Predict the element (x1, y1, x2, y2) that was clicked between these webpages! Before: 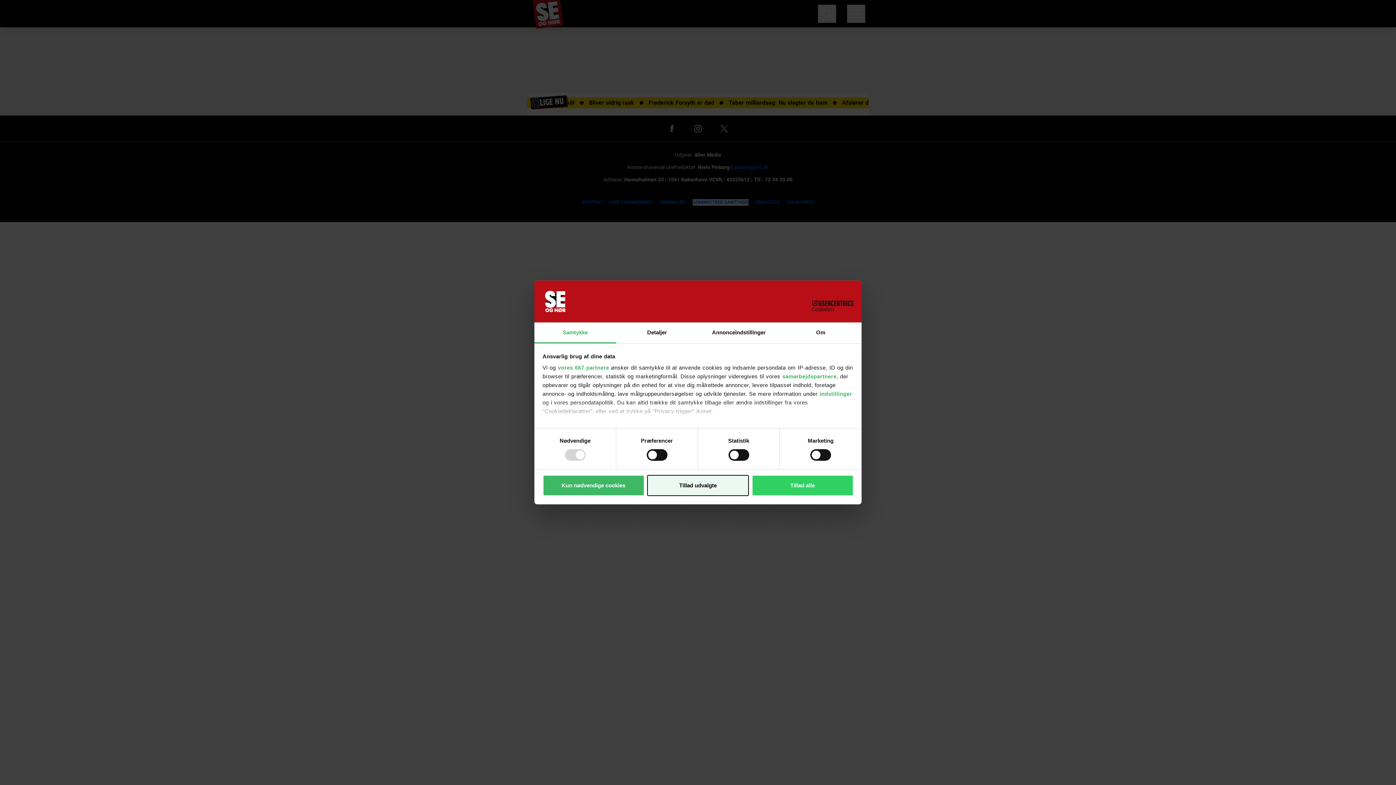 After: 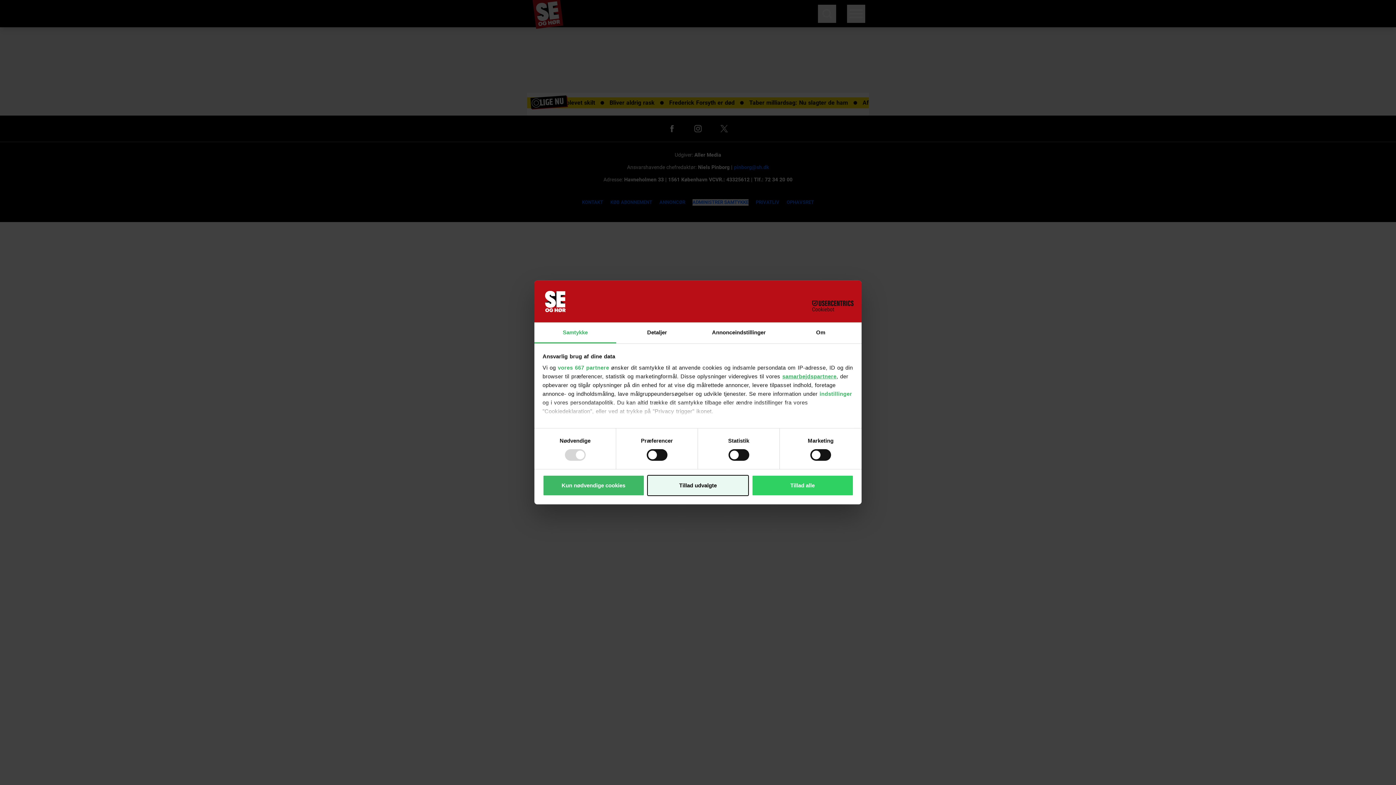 Action: label: samarbejdspartnere bbox: (782, 373, 836, 379)